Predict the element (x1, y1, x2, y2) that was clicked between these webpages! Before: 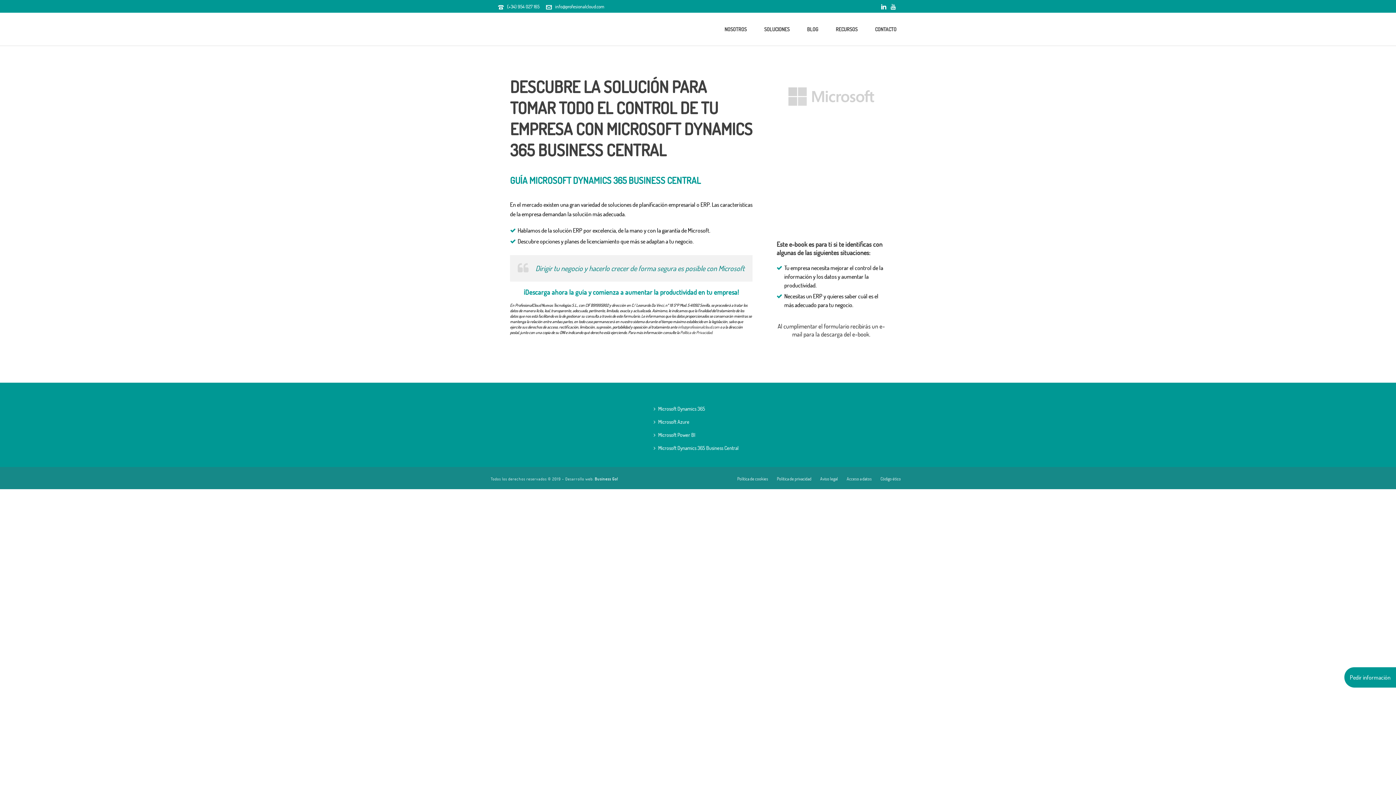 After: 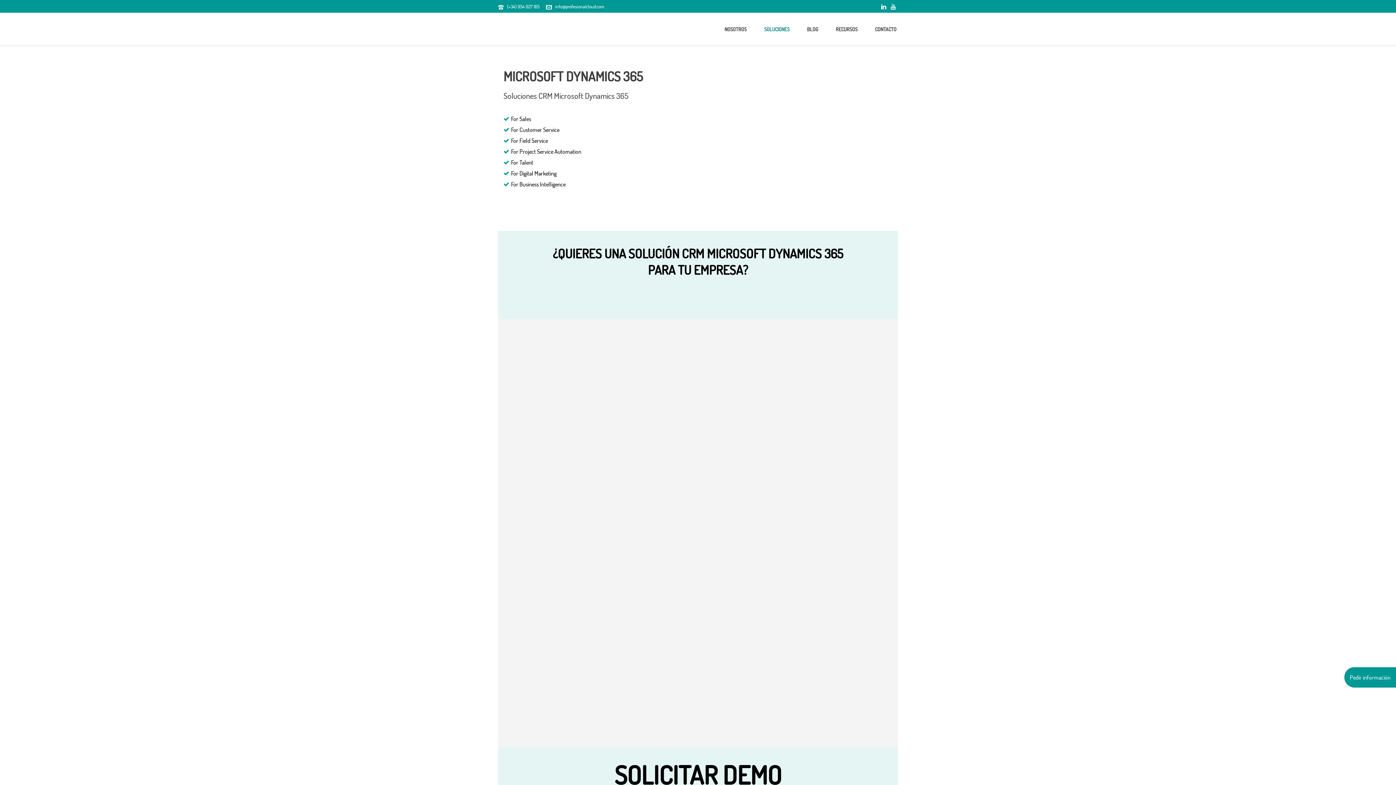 Action: label: Microsoft Dynamics 365 bbox: (652, 402, 710, 415)